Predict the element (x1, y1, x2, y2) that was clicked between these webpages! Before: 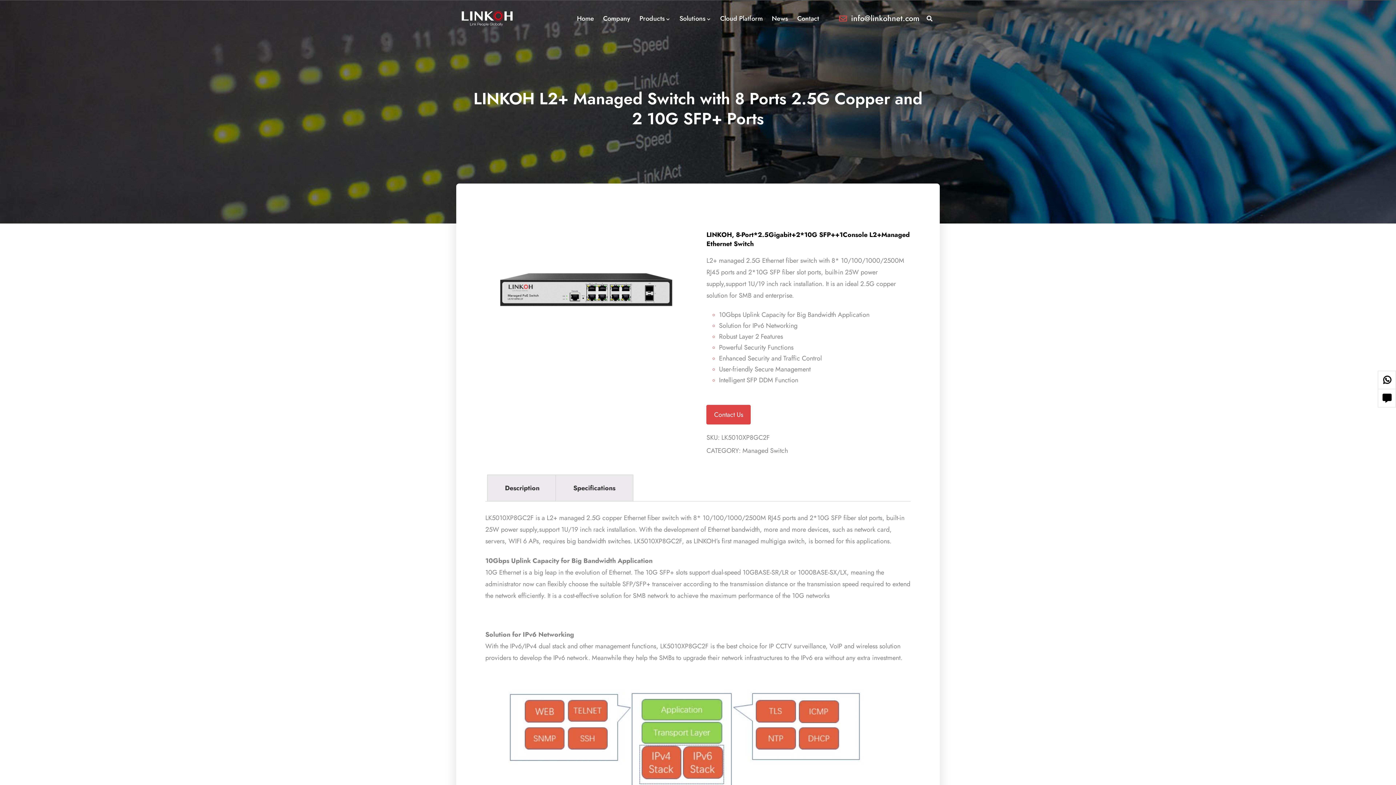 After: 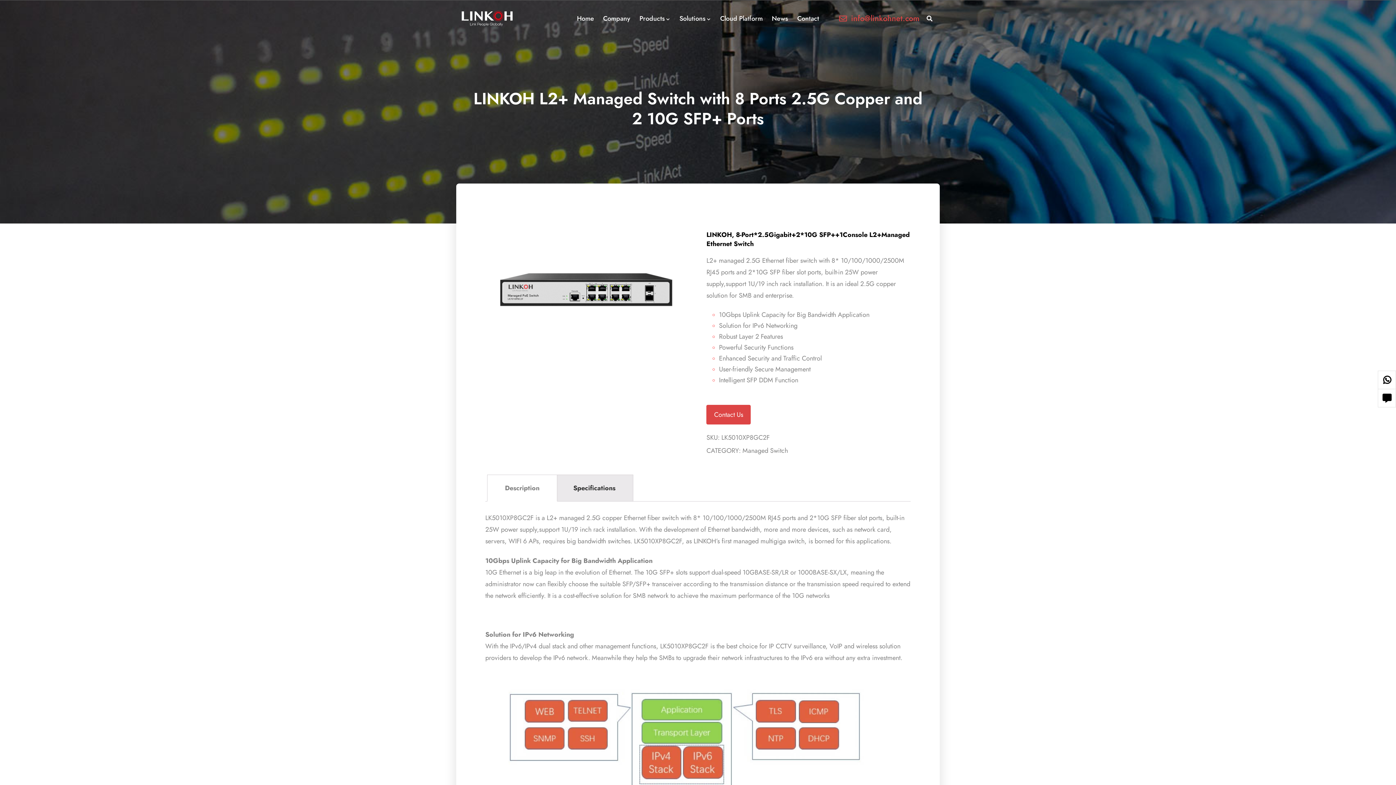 Action: label: info@linkohnet.com bbox: (839, 12, 919, 24)